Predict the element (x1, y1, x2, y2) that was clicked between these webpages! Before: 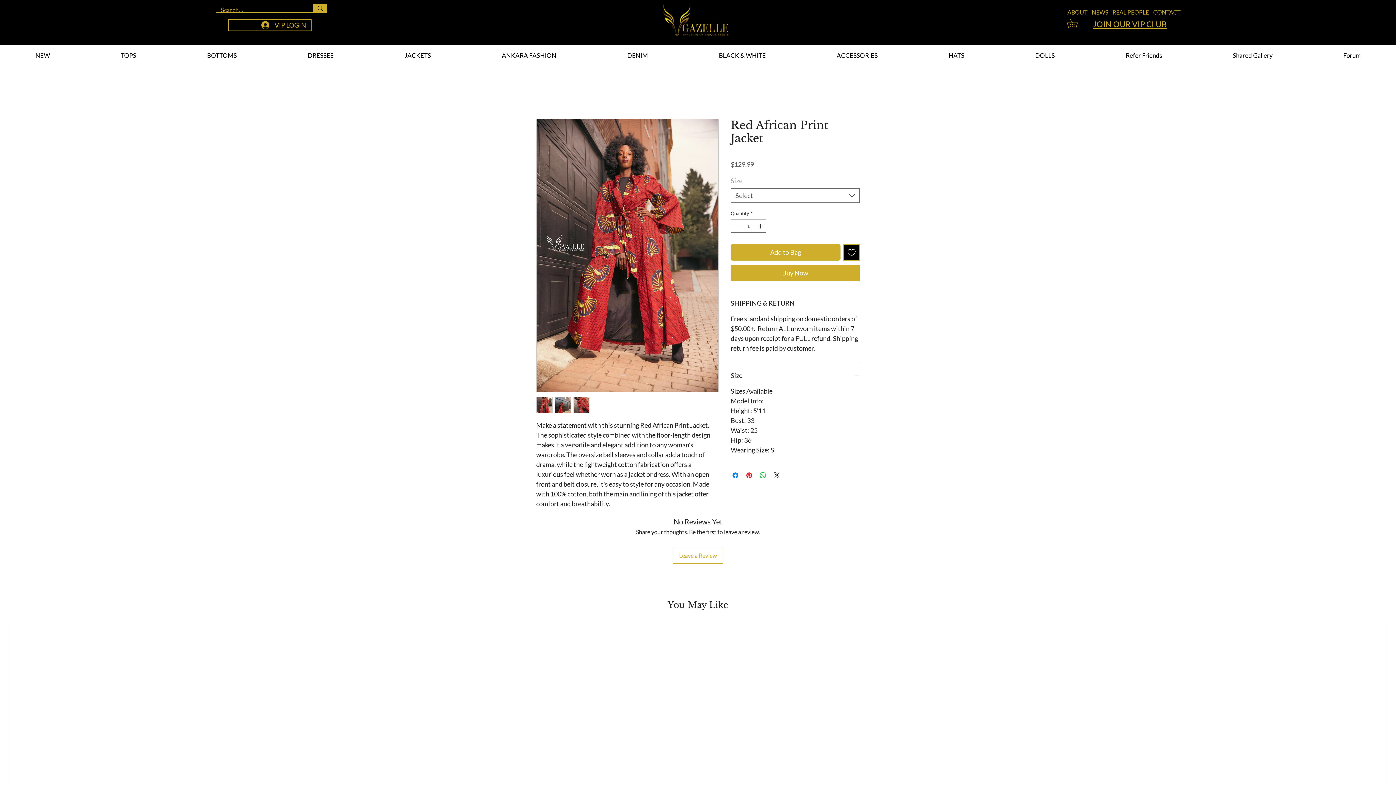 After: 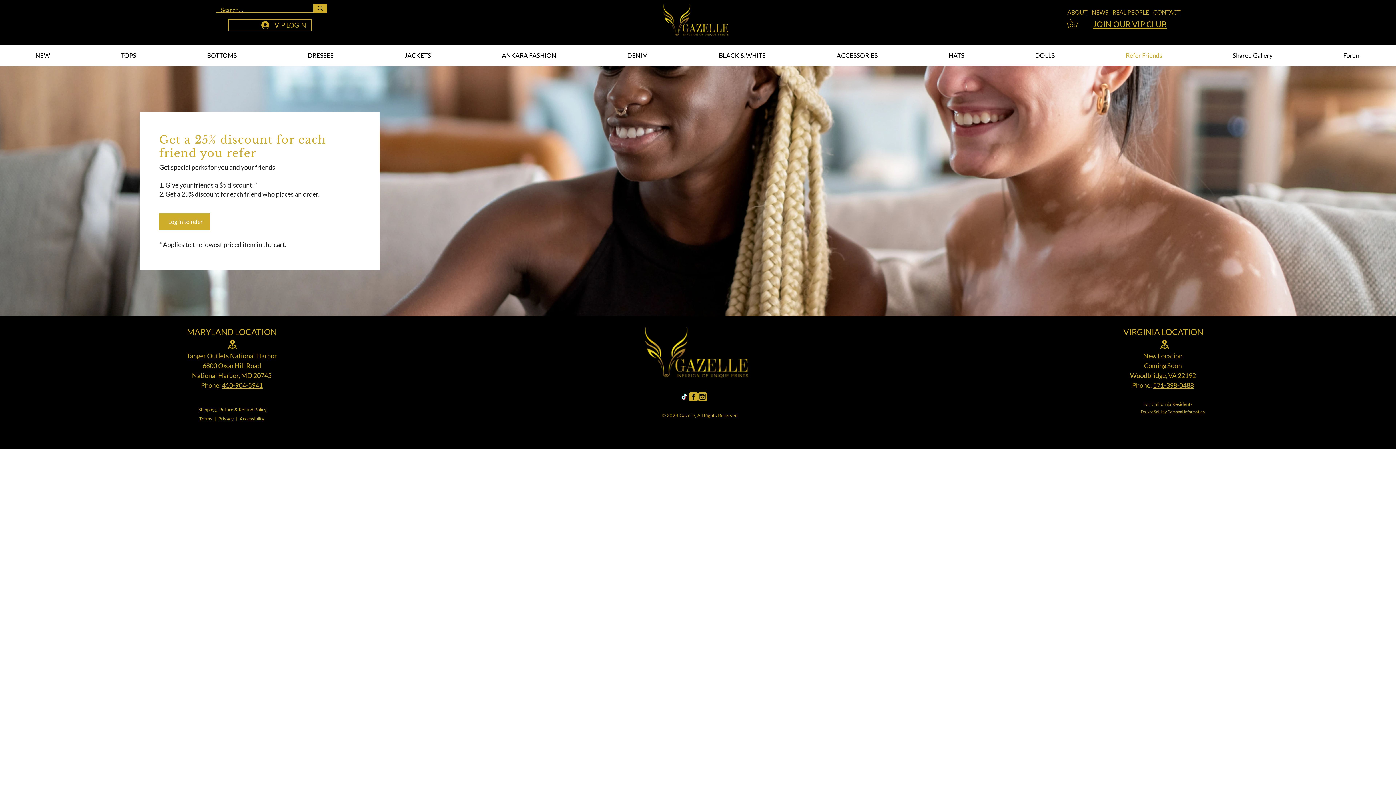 Action: bbox: (1090, 48, 1197, 62) label: Refer Friends